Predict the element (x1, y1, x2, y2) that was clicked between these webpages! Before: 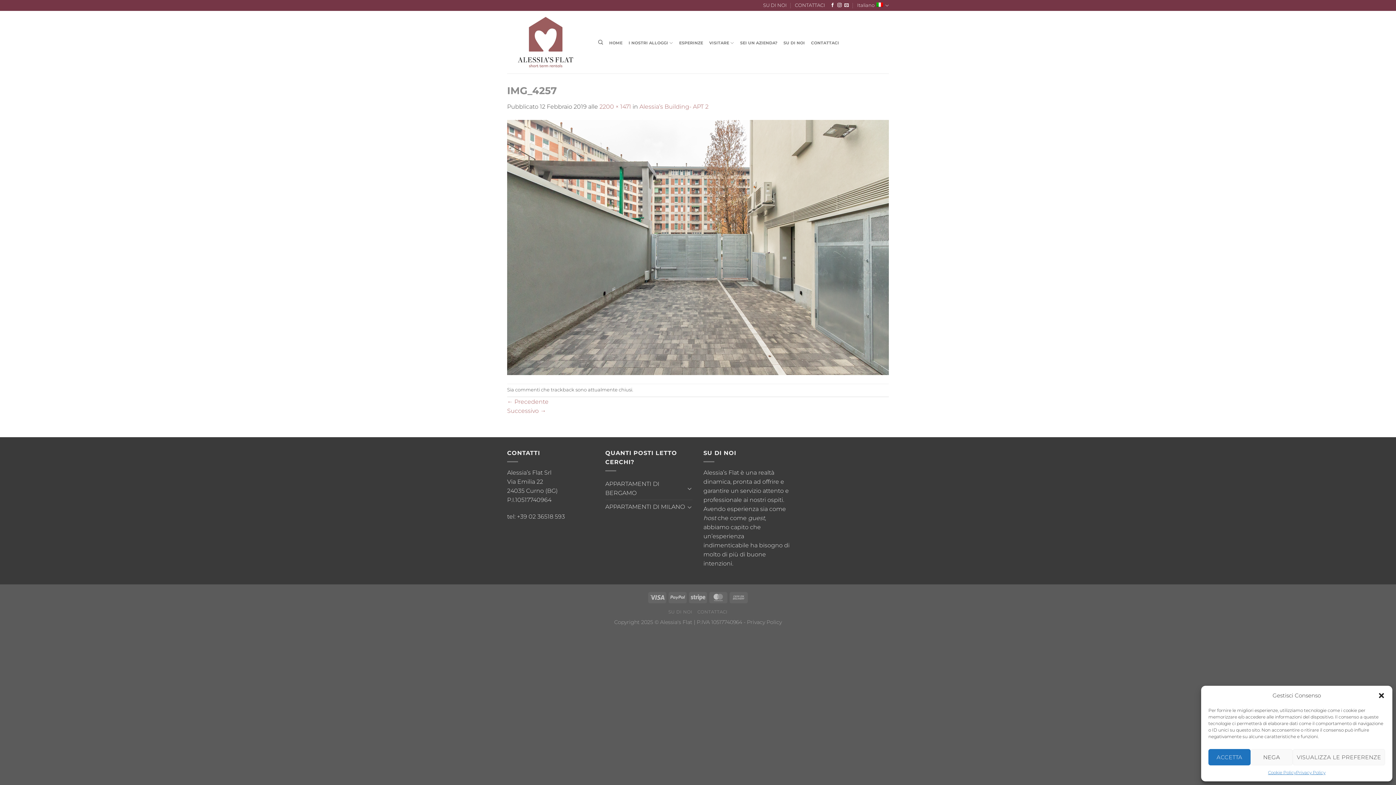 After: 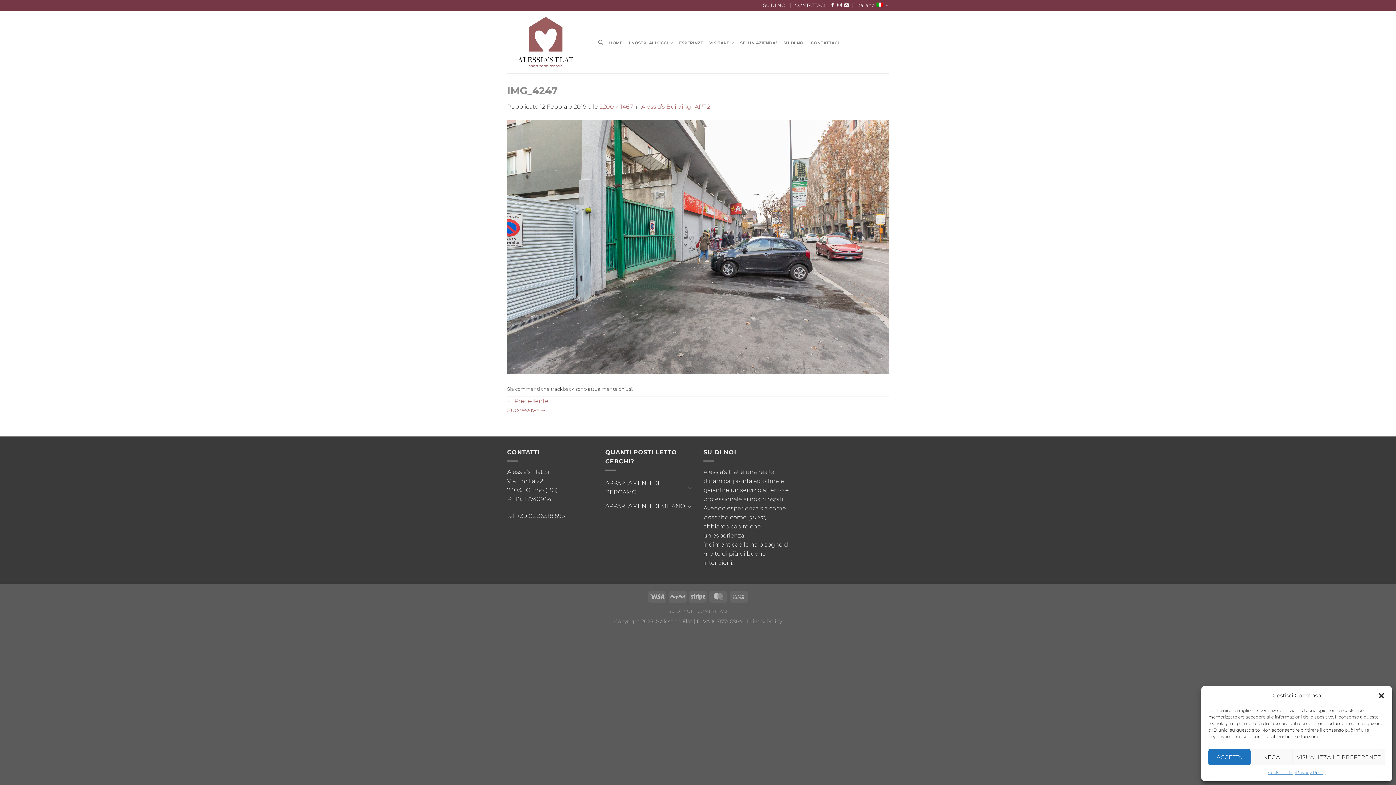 Action: label: ← Precedente bbox: (507, 398, 548, 405)